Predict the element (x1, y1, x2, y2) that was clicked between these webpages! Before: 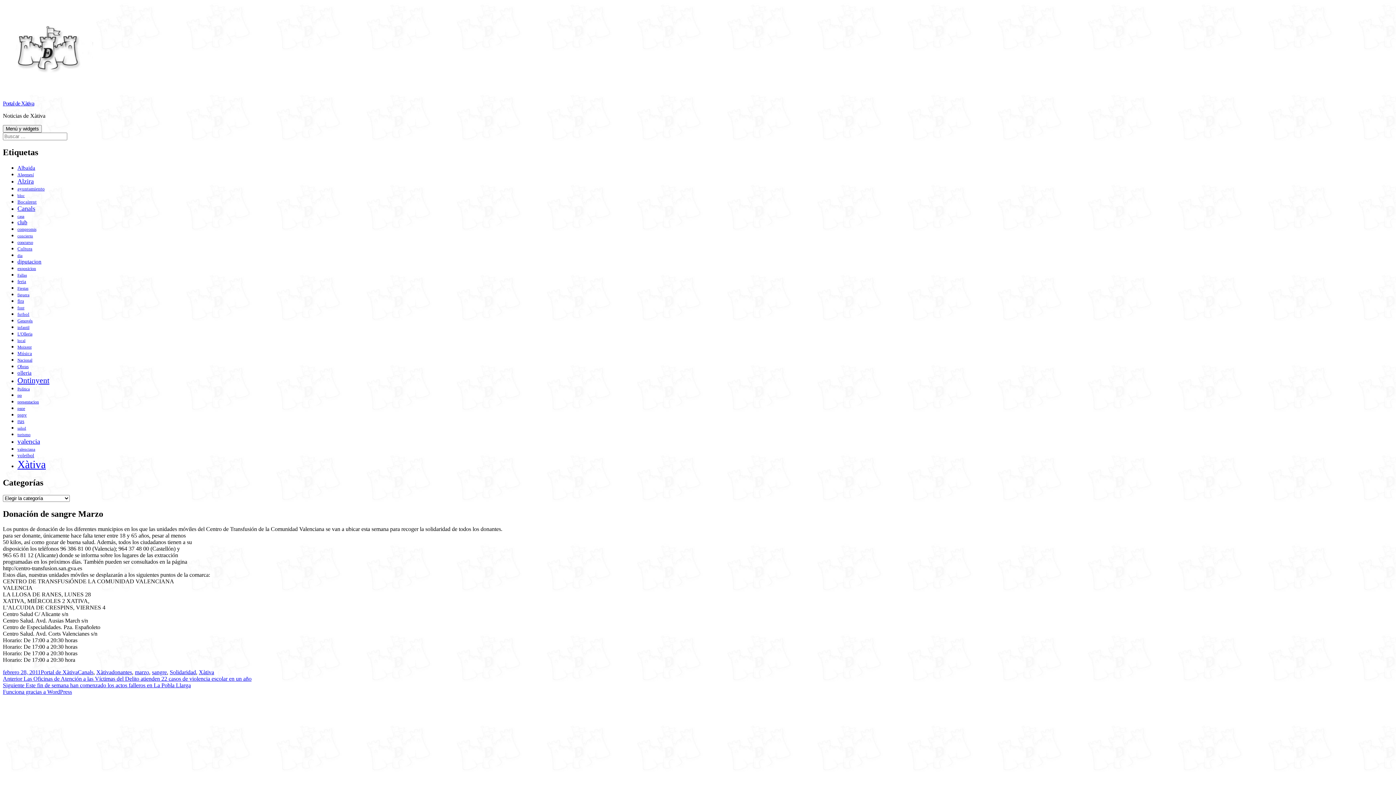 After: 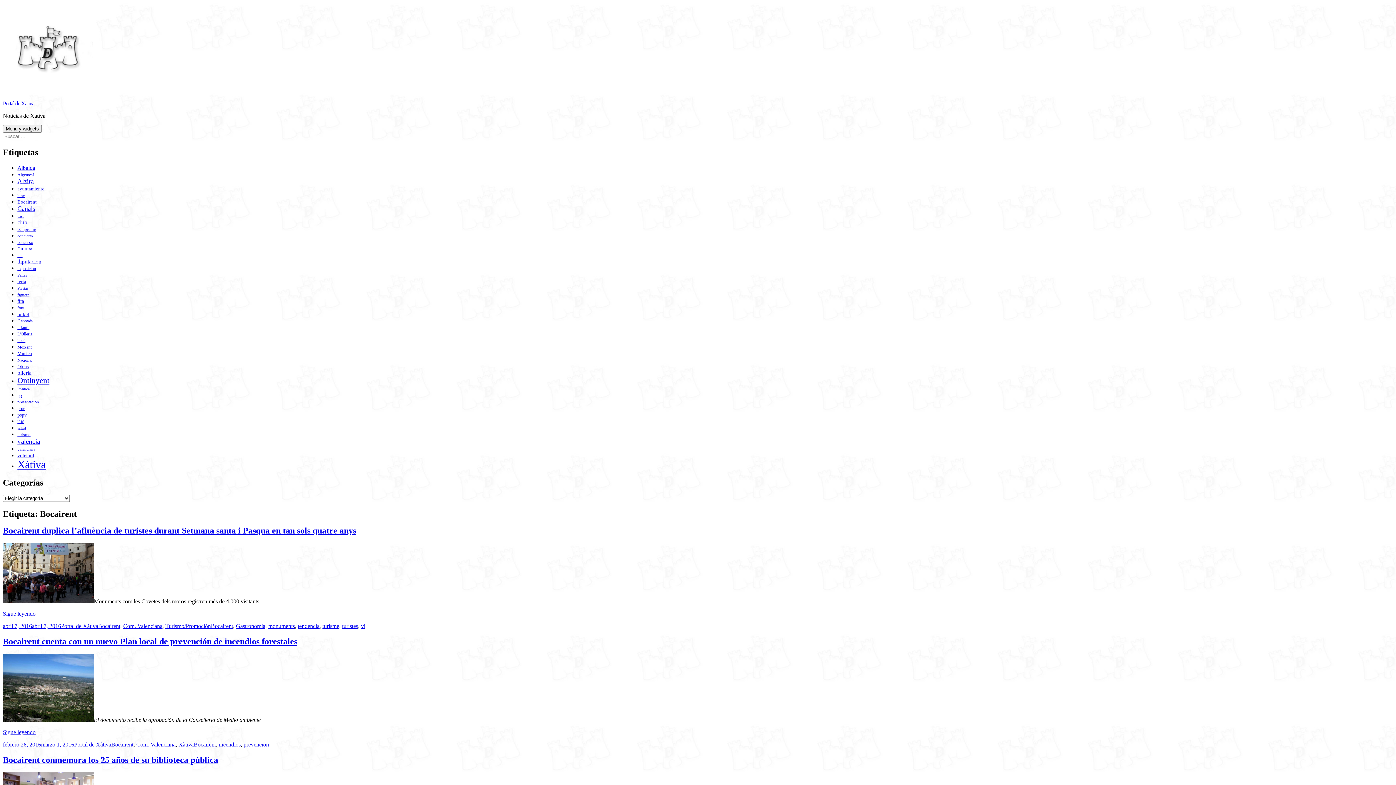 Action: bbox: (17, 199, 36, 204) label: Bocairent (322 elementos)